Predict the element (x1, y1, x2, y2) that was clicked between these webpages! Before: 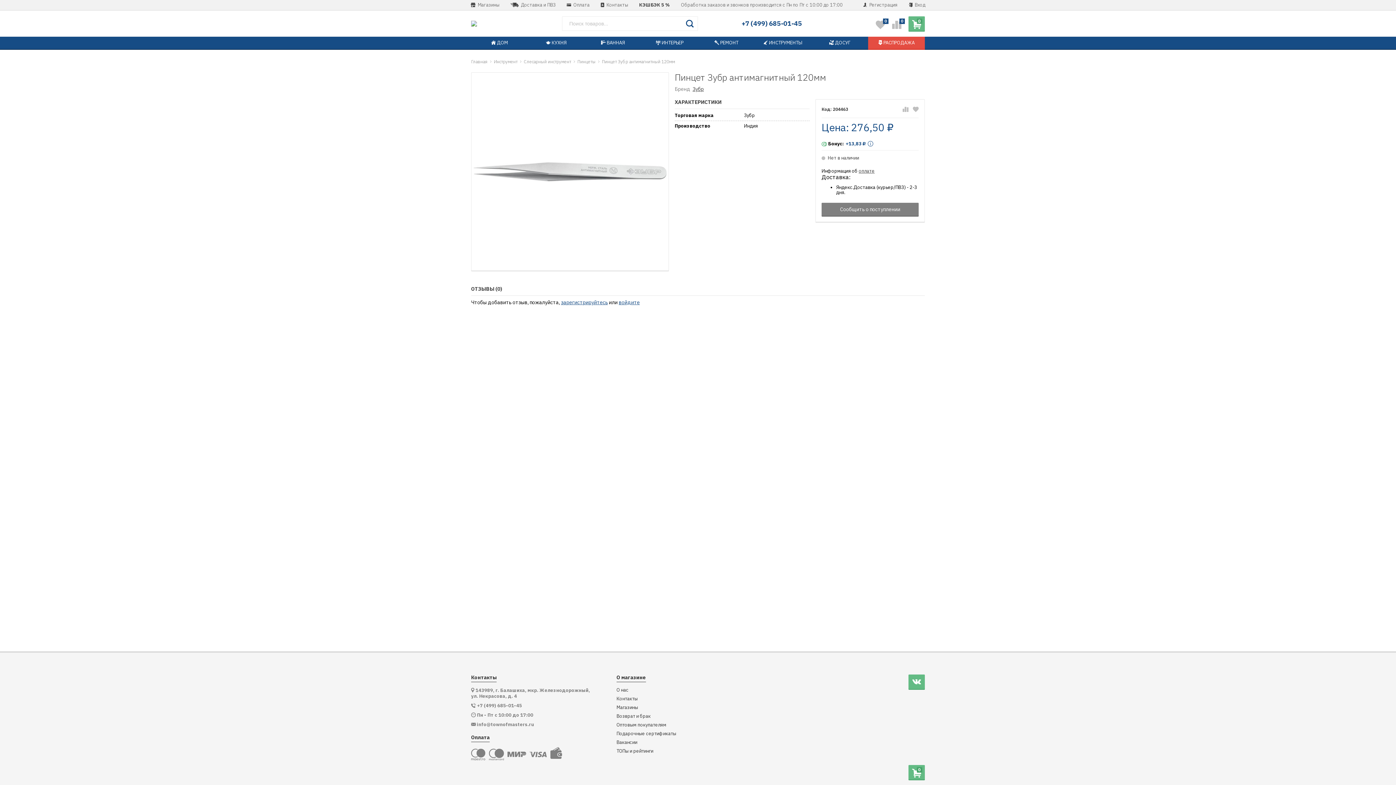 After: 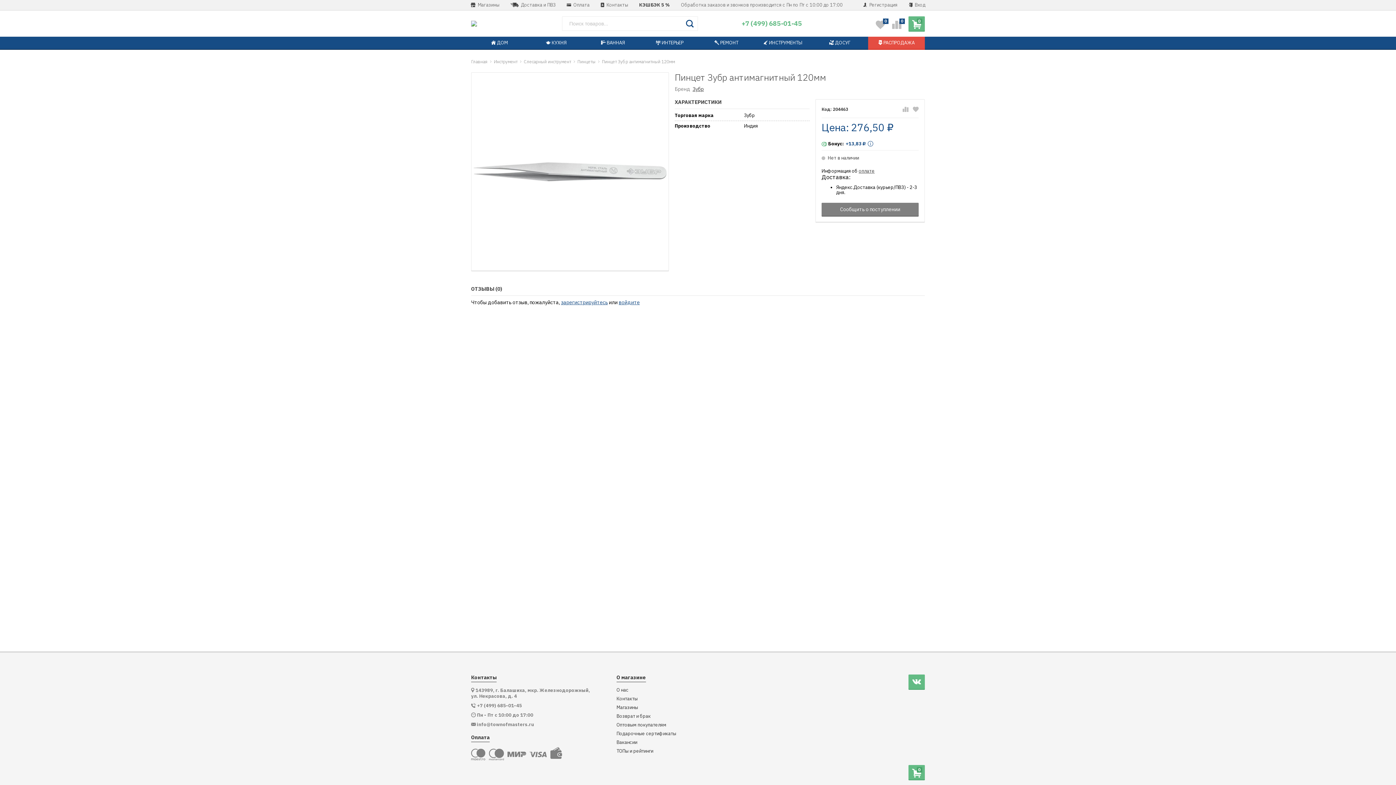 Action: label: +7 (499) 685-01-45 bbox: (741, 20, 802, 26)